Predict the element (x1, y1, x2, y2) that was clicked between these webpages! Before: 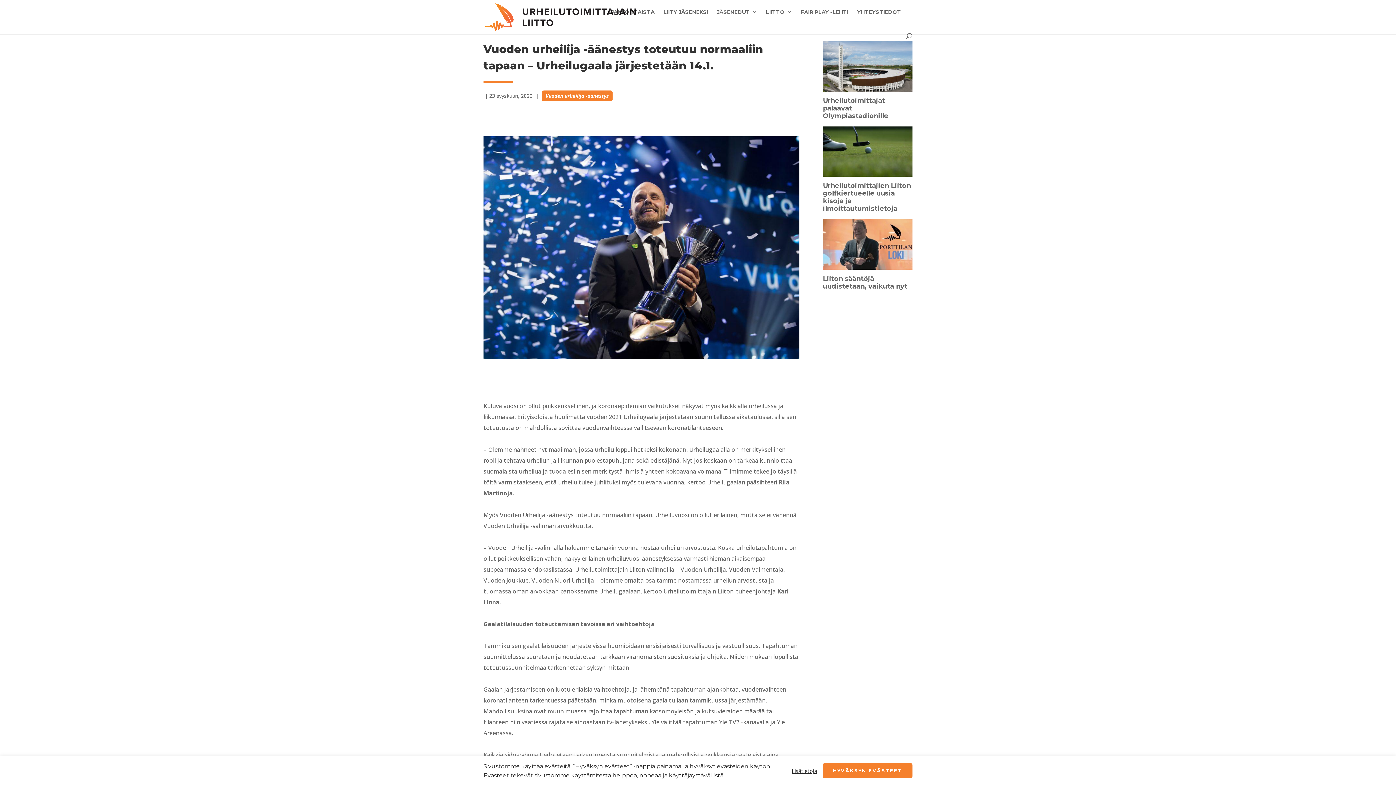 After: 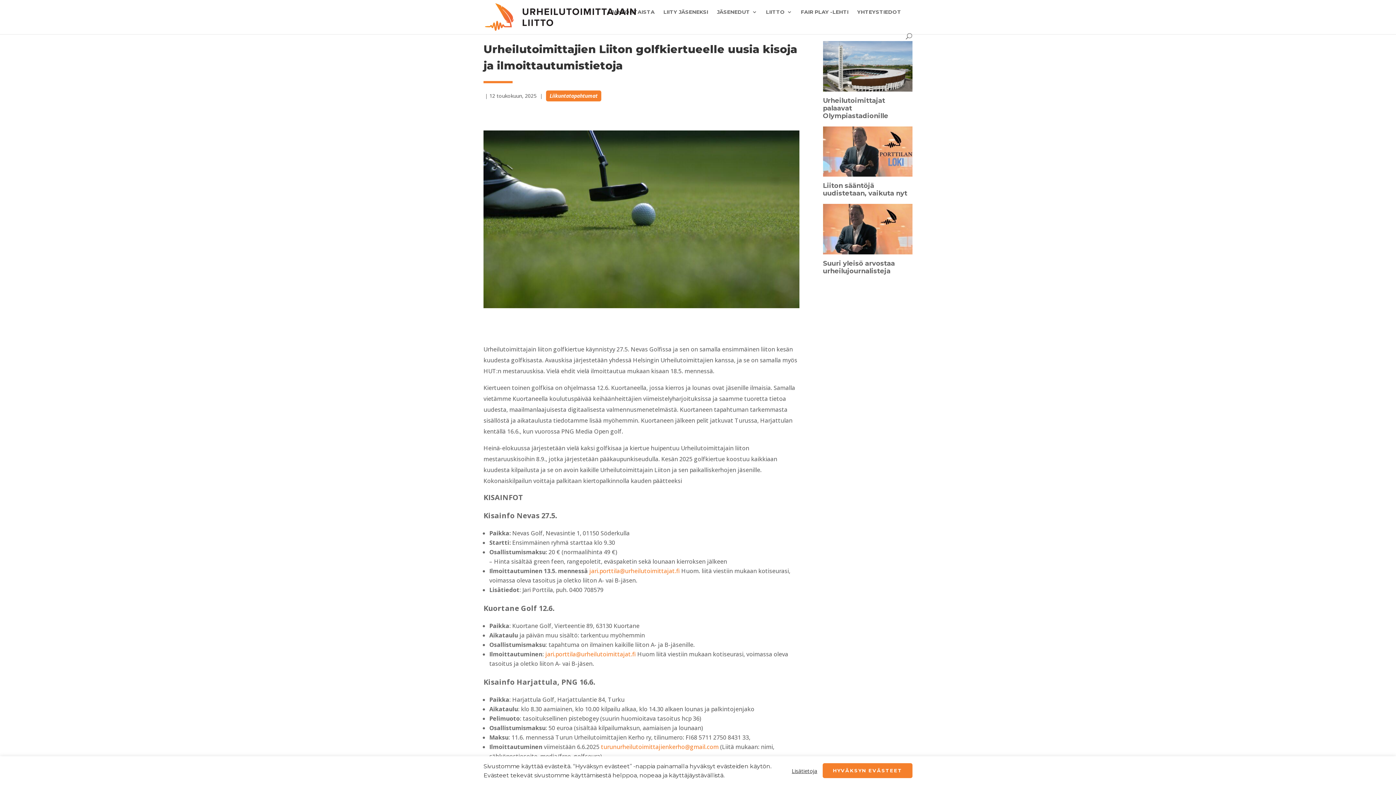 Action: bbox: (823, 126, 912, 176)